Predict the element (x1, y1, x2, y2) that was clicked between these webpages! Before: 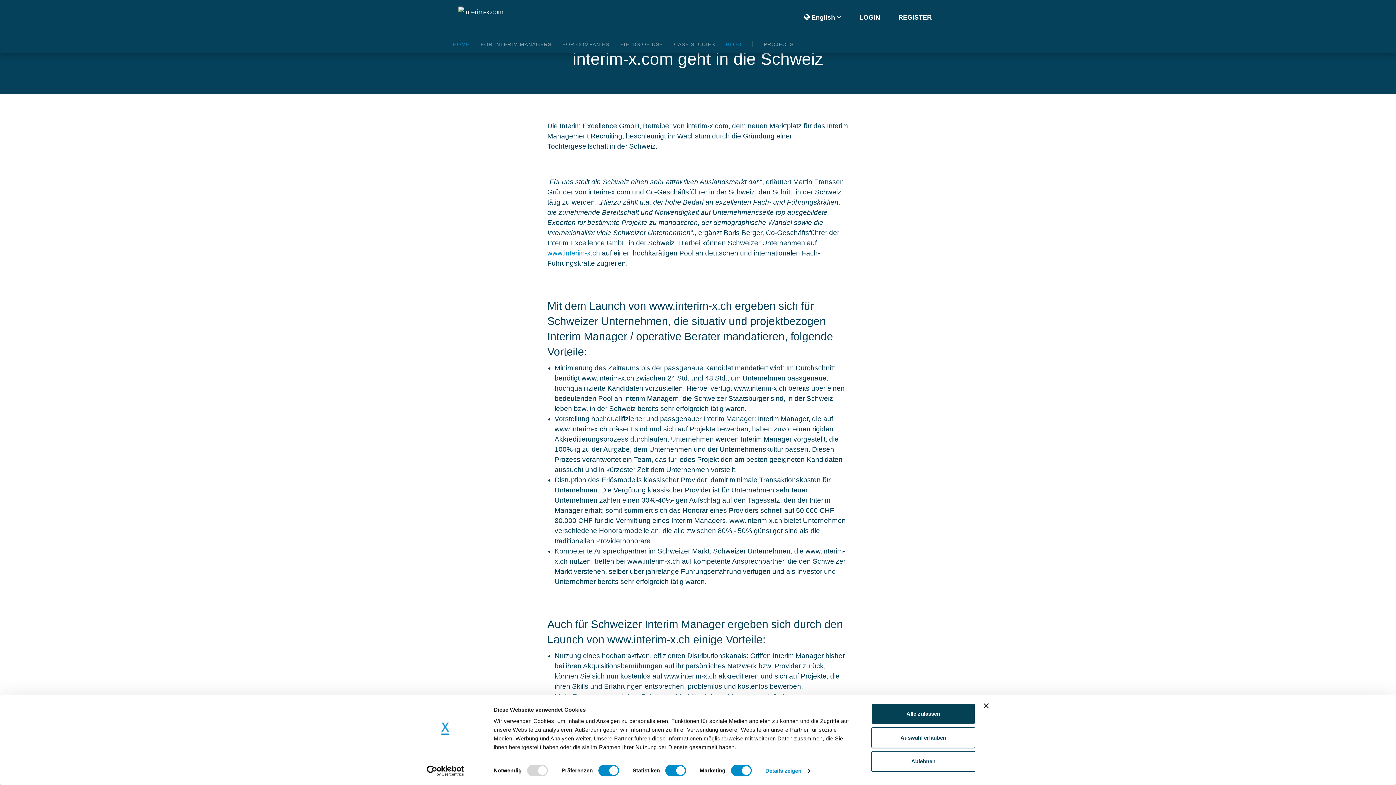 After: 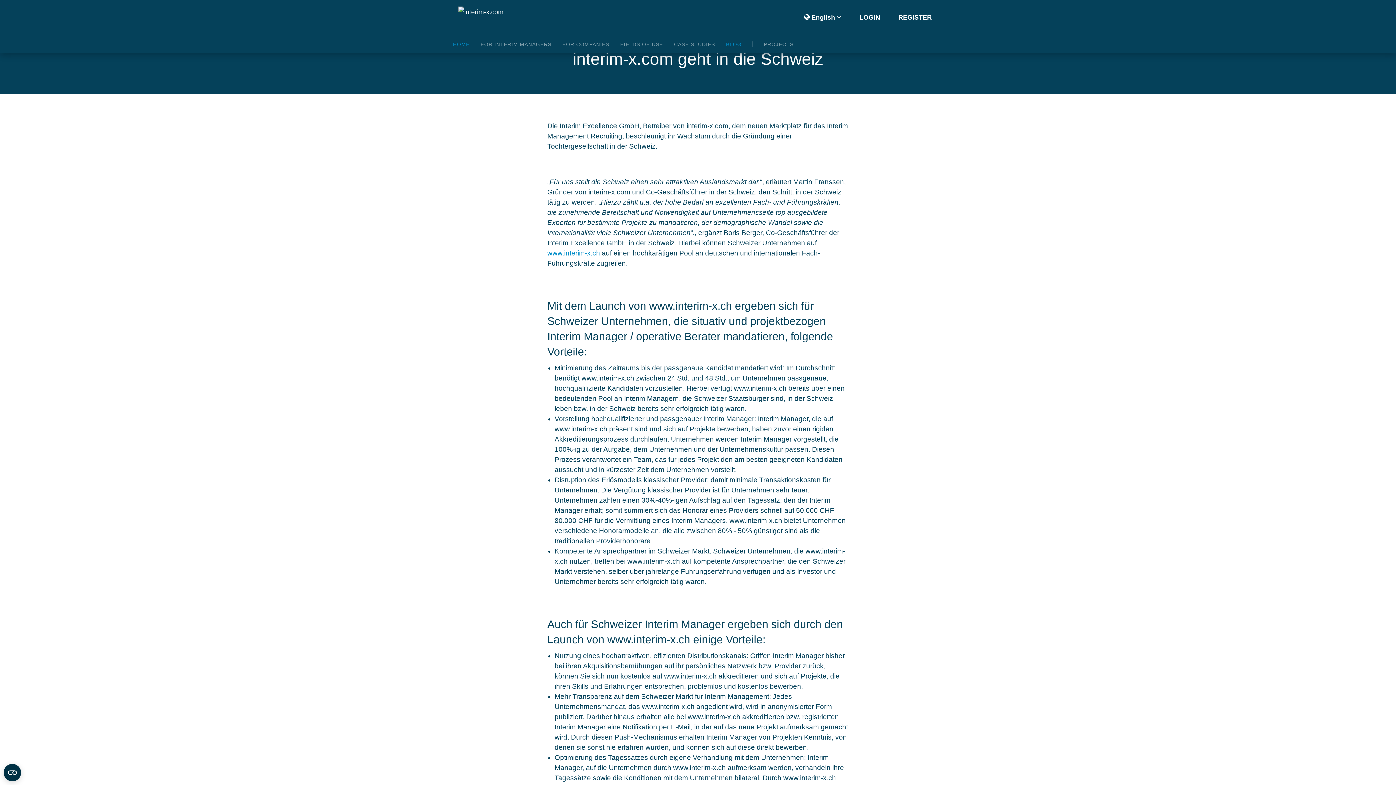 Action: label: Auswahl erlauben bbox: (871, 727, 975, 748)